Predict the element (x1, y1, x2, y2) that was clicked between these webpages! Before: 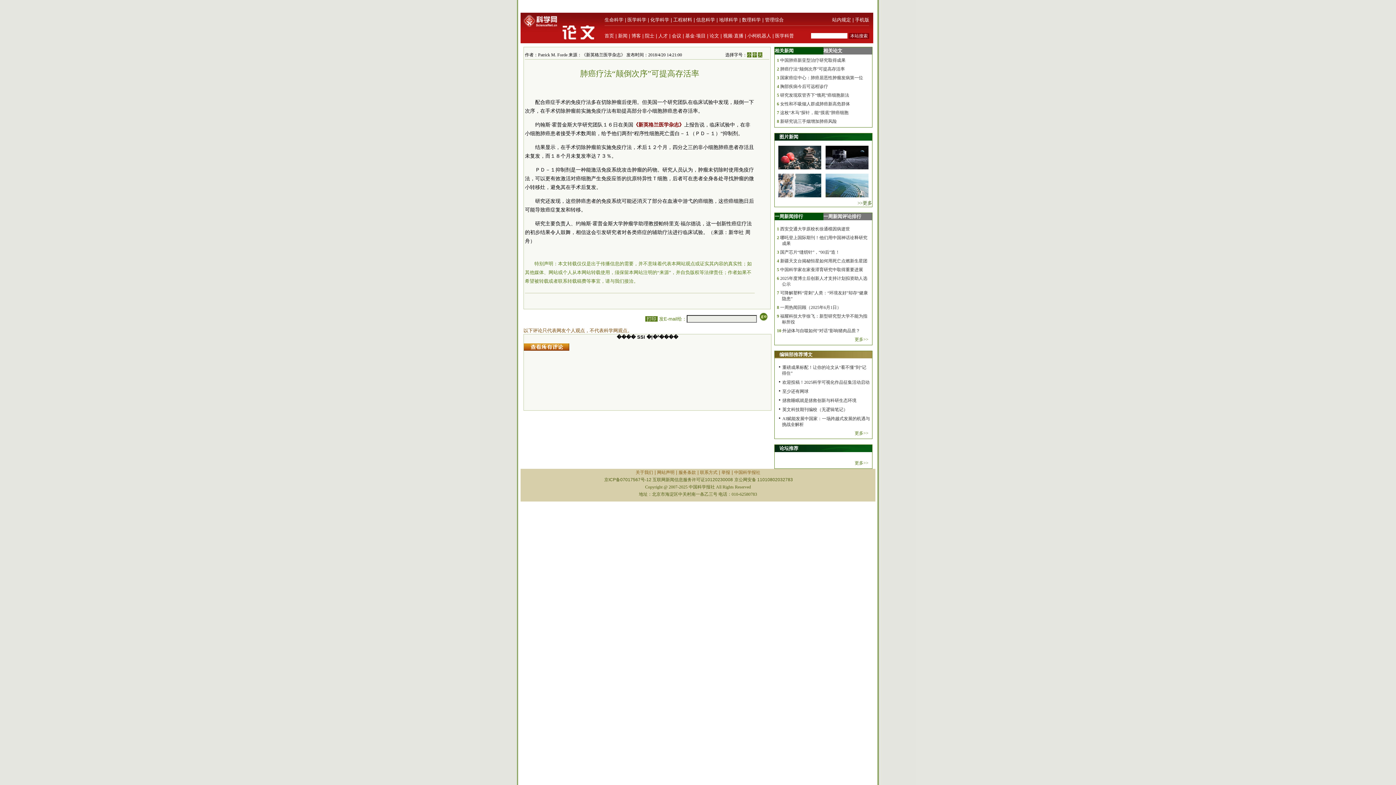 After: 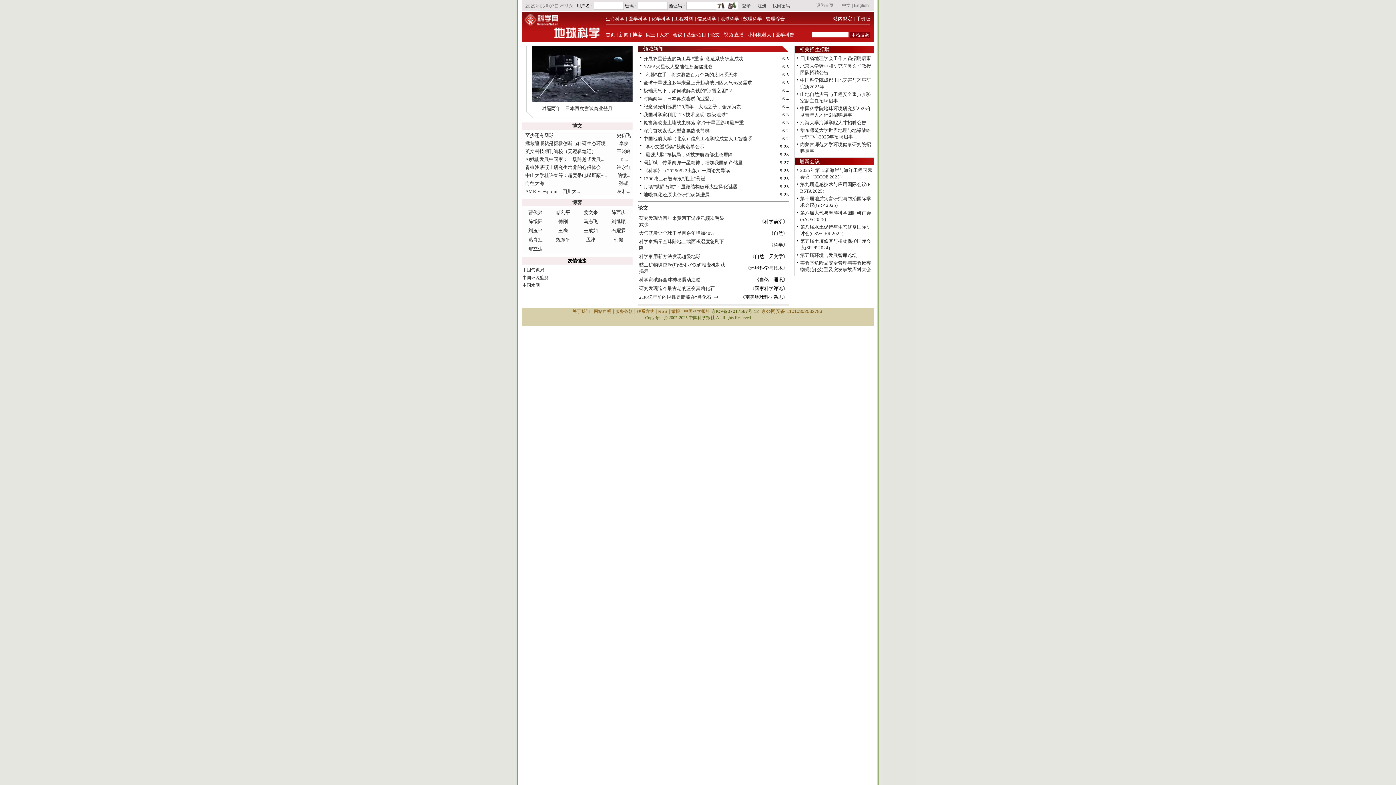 Action: label: 地球科学 bbox: (719, 17, 738, 22)